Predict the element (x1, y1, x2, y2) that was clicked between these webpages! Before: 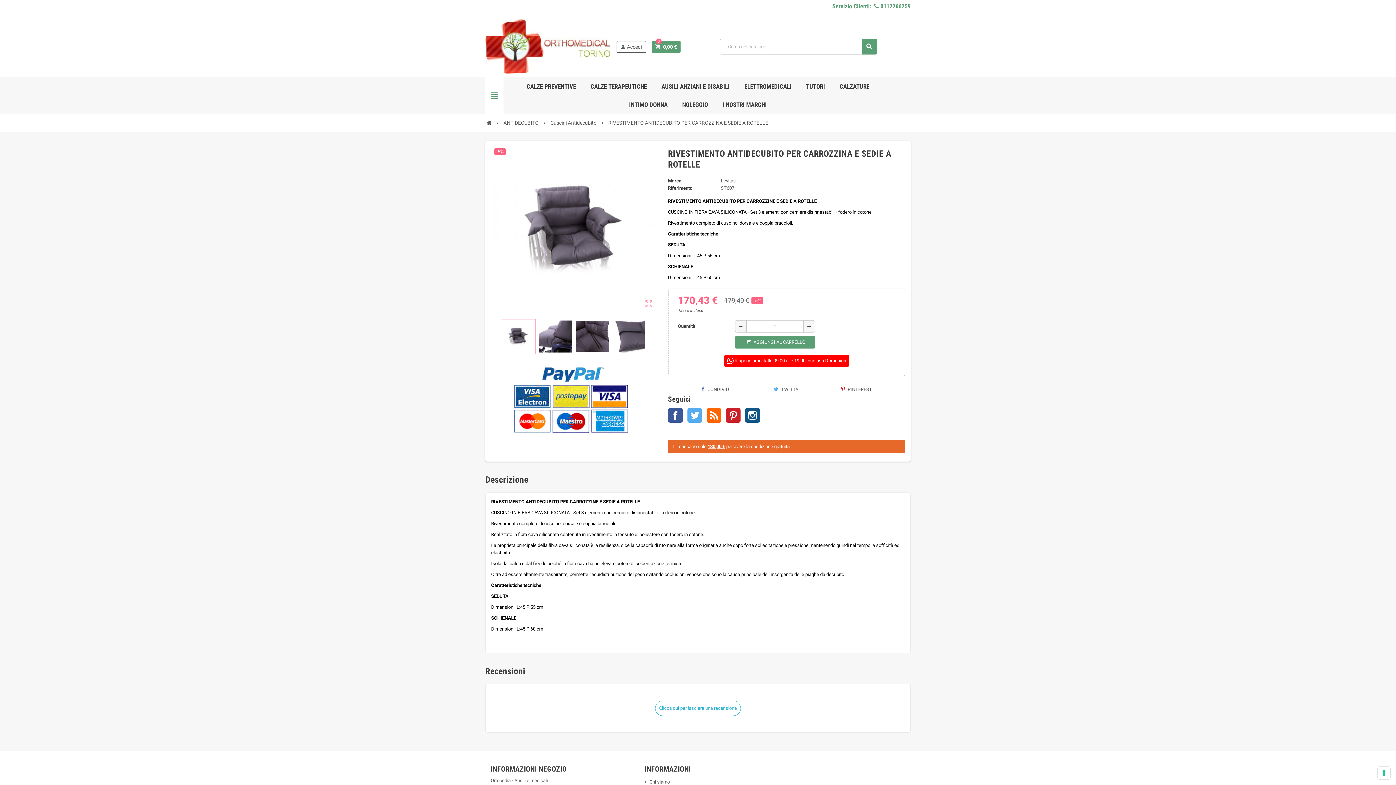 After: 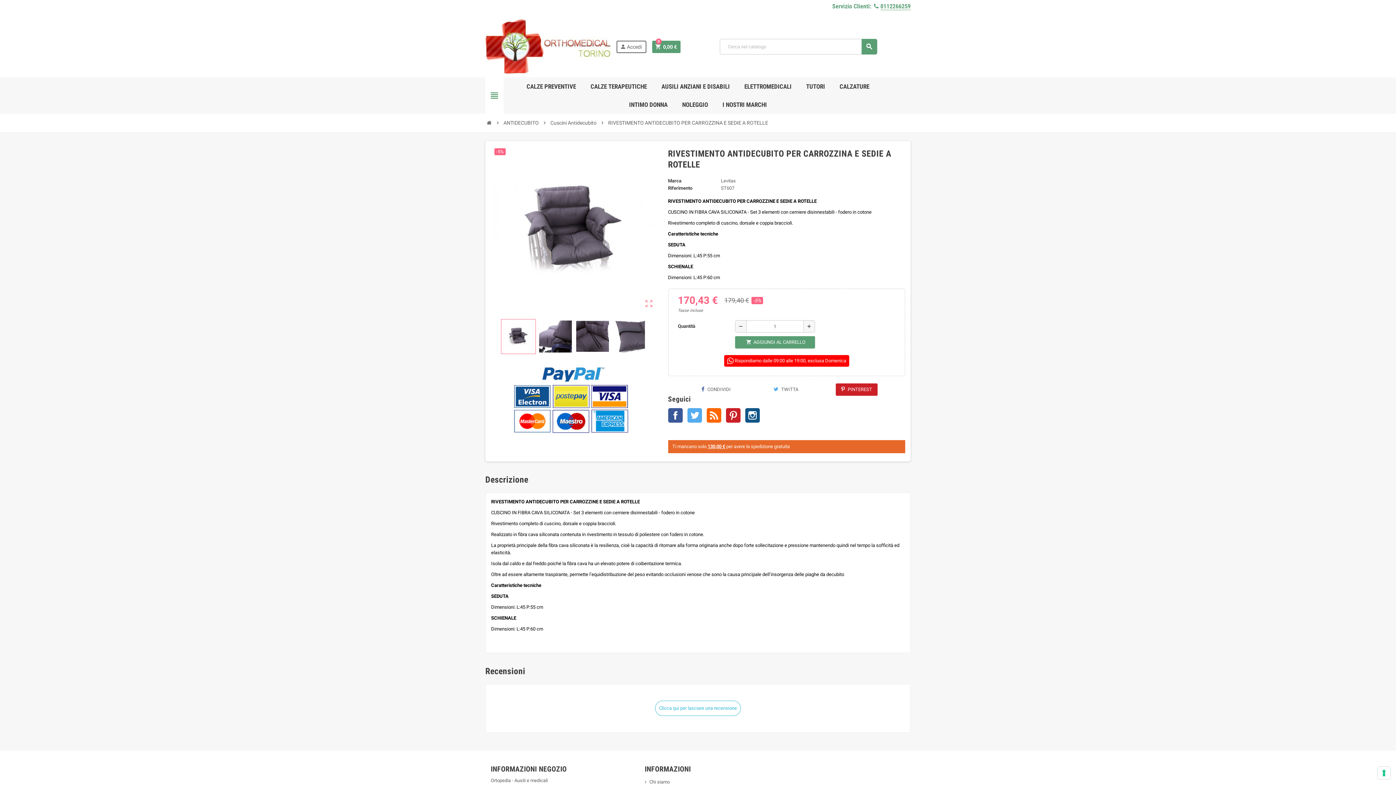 Action: label:  PINTEREST bbox: (835, 383, 877, 396)